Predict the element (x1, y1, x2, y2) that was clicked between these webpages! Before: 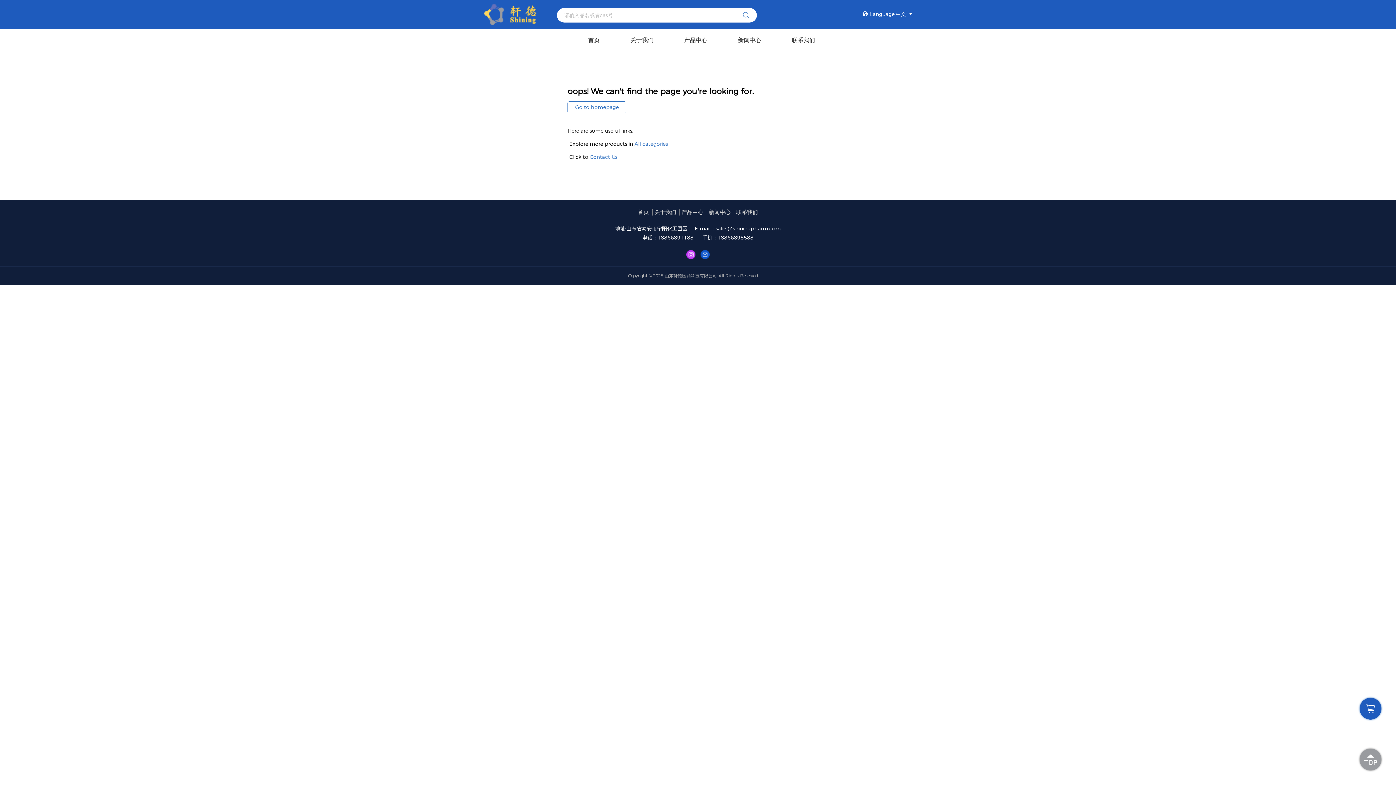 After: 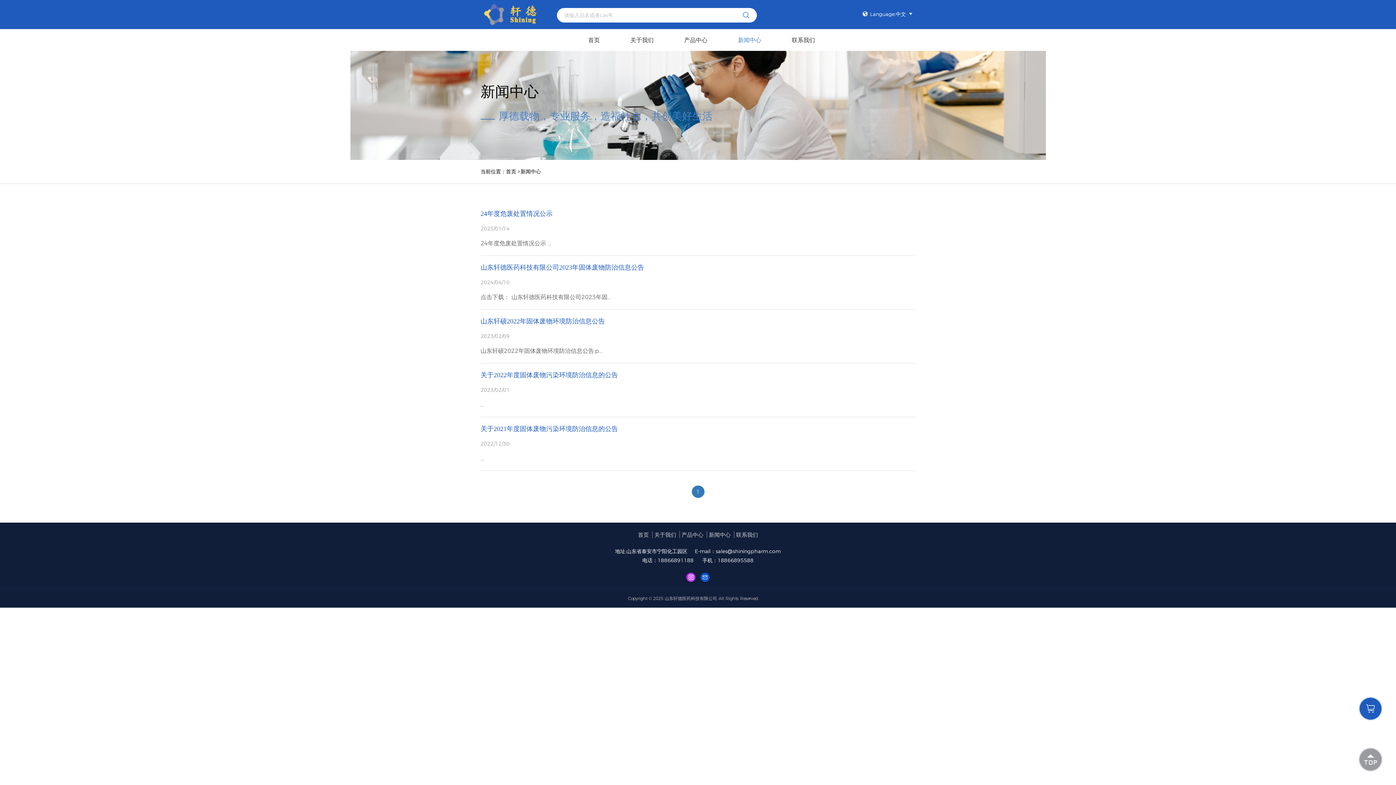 Action: bbox: (706, 208, 732, 215) label: 新闻中心